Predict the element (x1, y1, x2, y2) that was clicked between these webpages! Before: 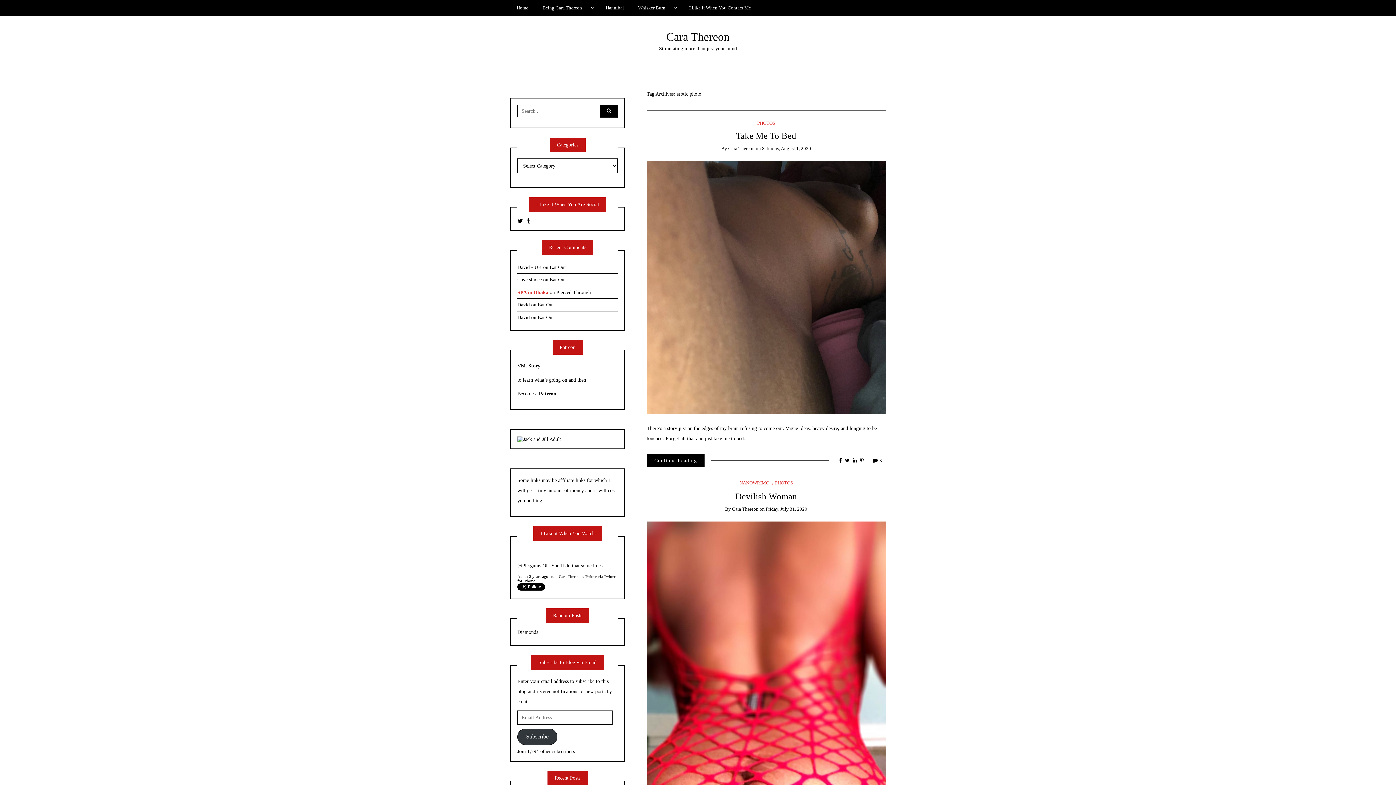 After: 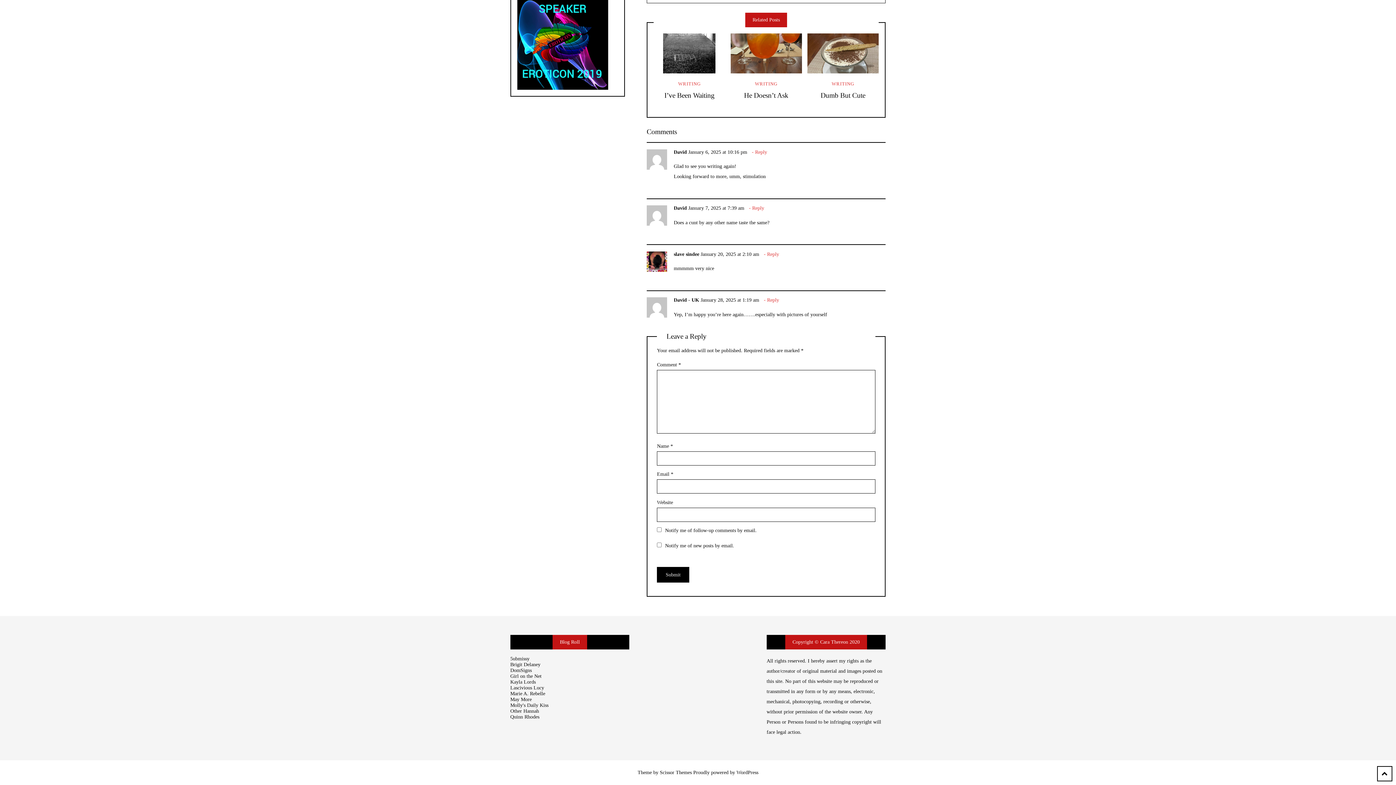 Action: label: Eat Out bbox: (549, 264, 565, 270)